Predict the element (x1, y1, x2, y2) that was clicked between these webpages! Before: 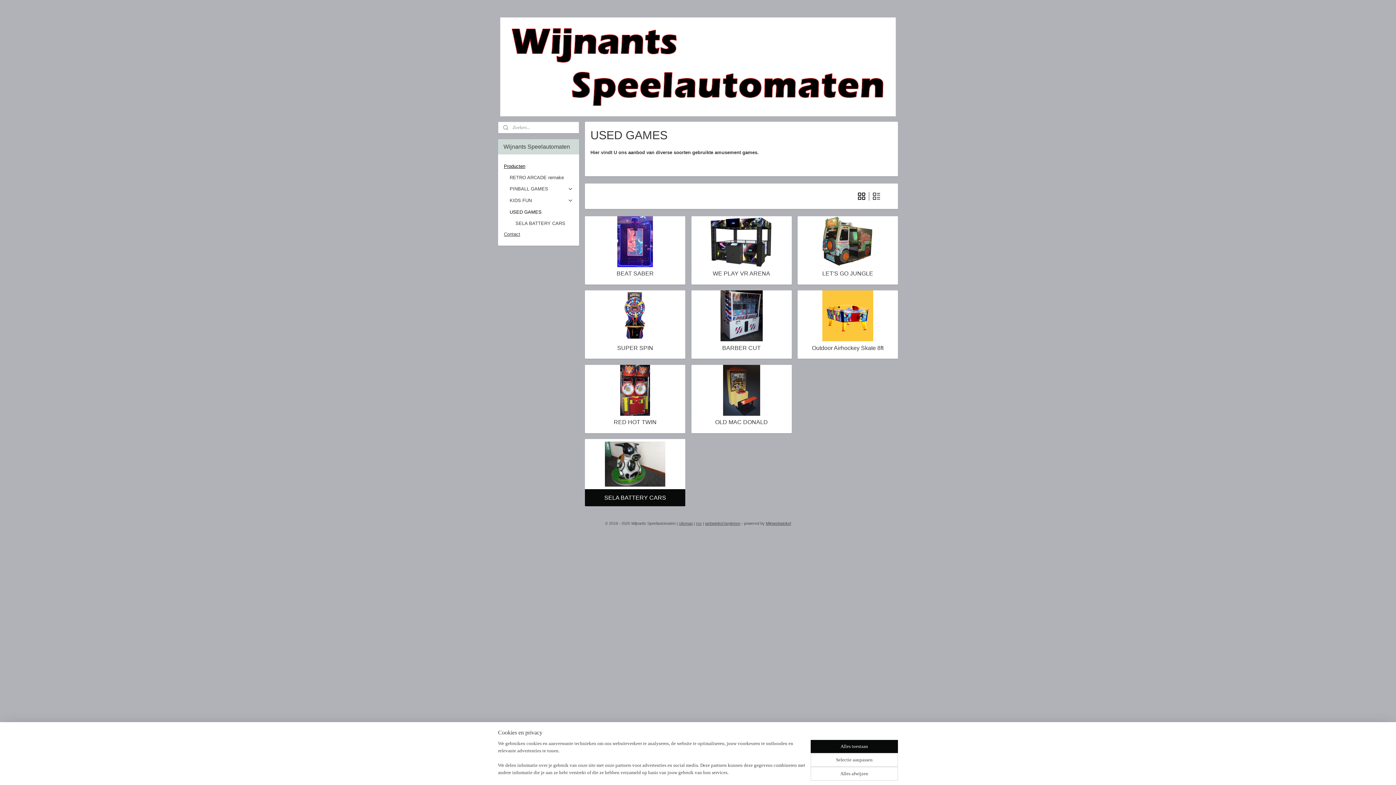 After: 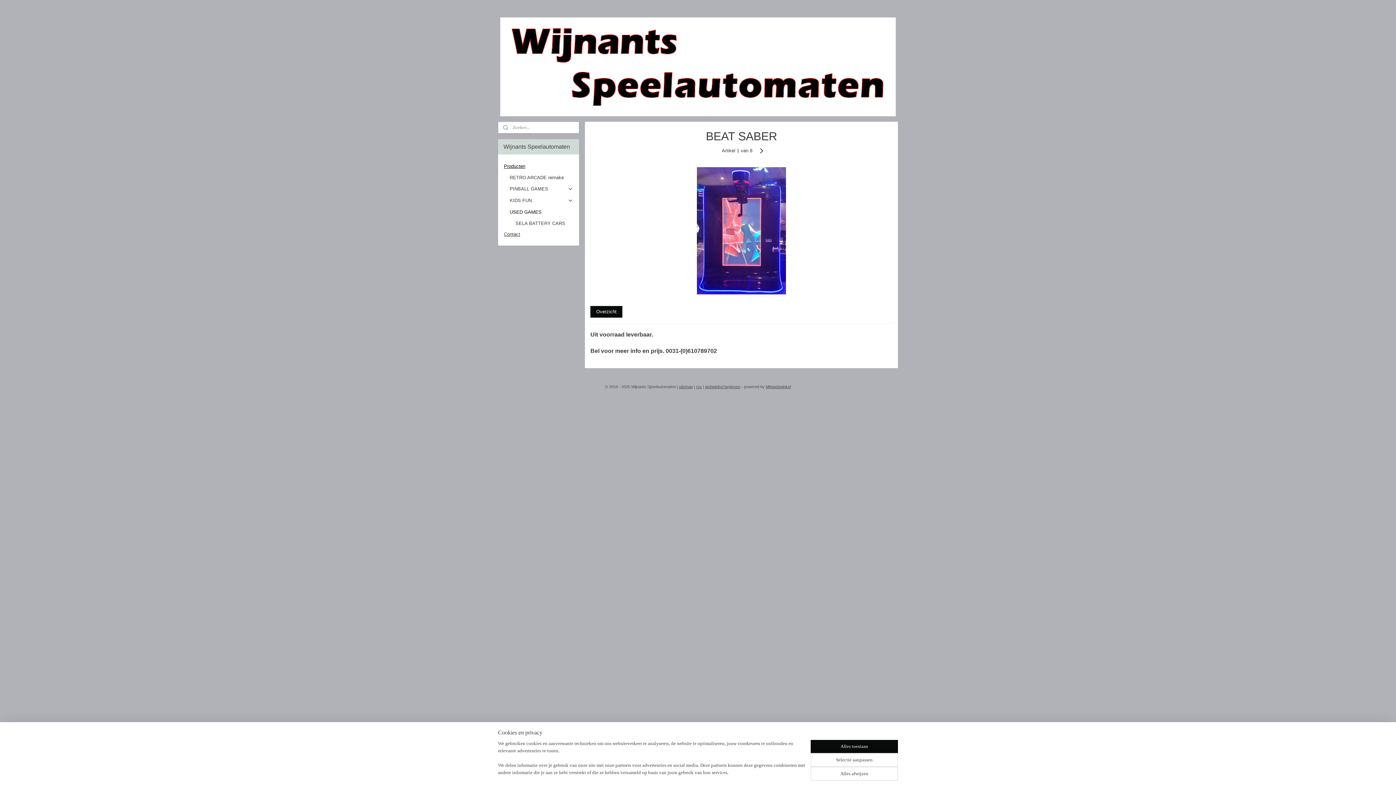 Action: bbox: (585, 216, 685, 267)